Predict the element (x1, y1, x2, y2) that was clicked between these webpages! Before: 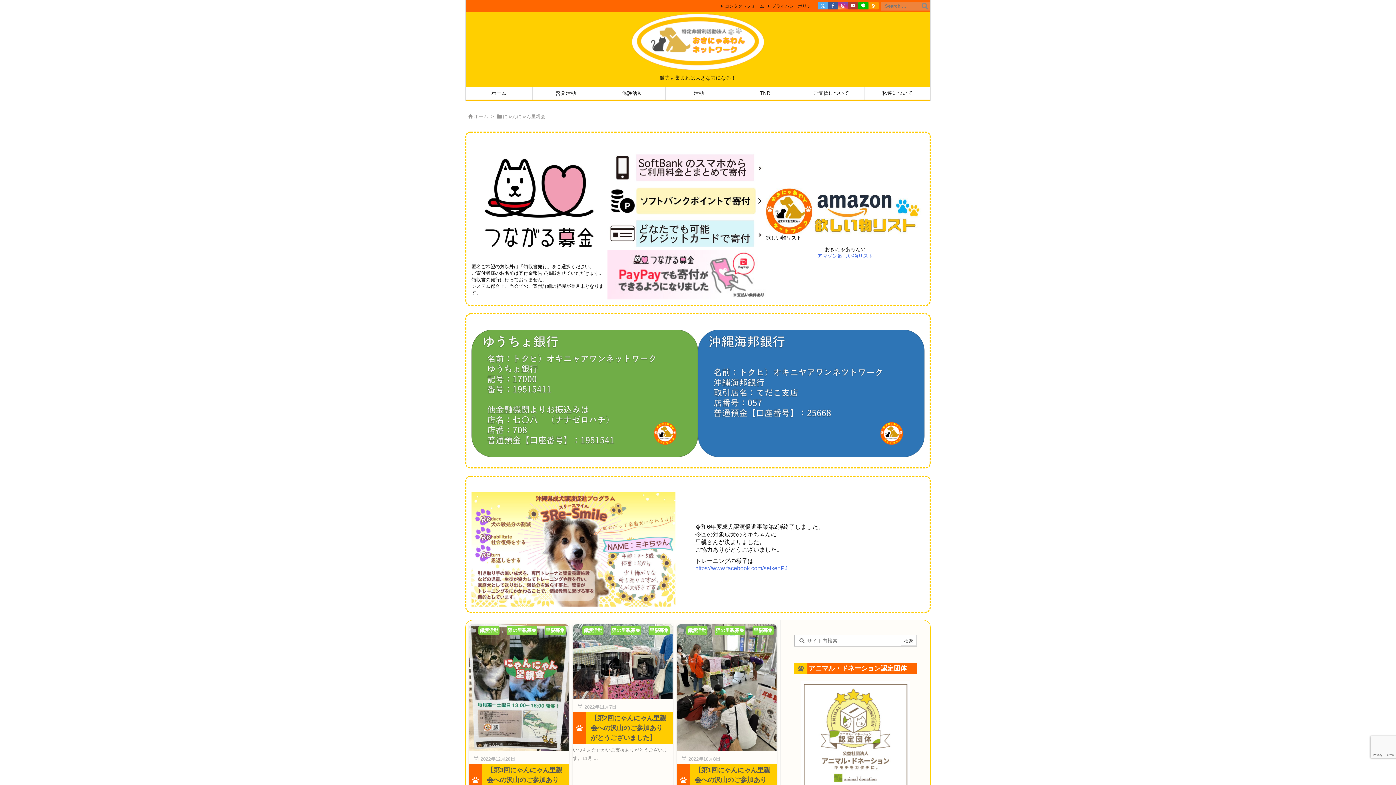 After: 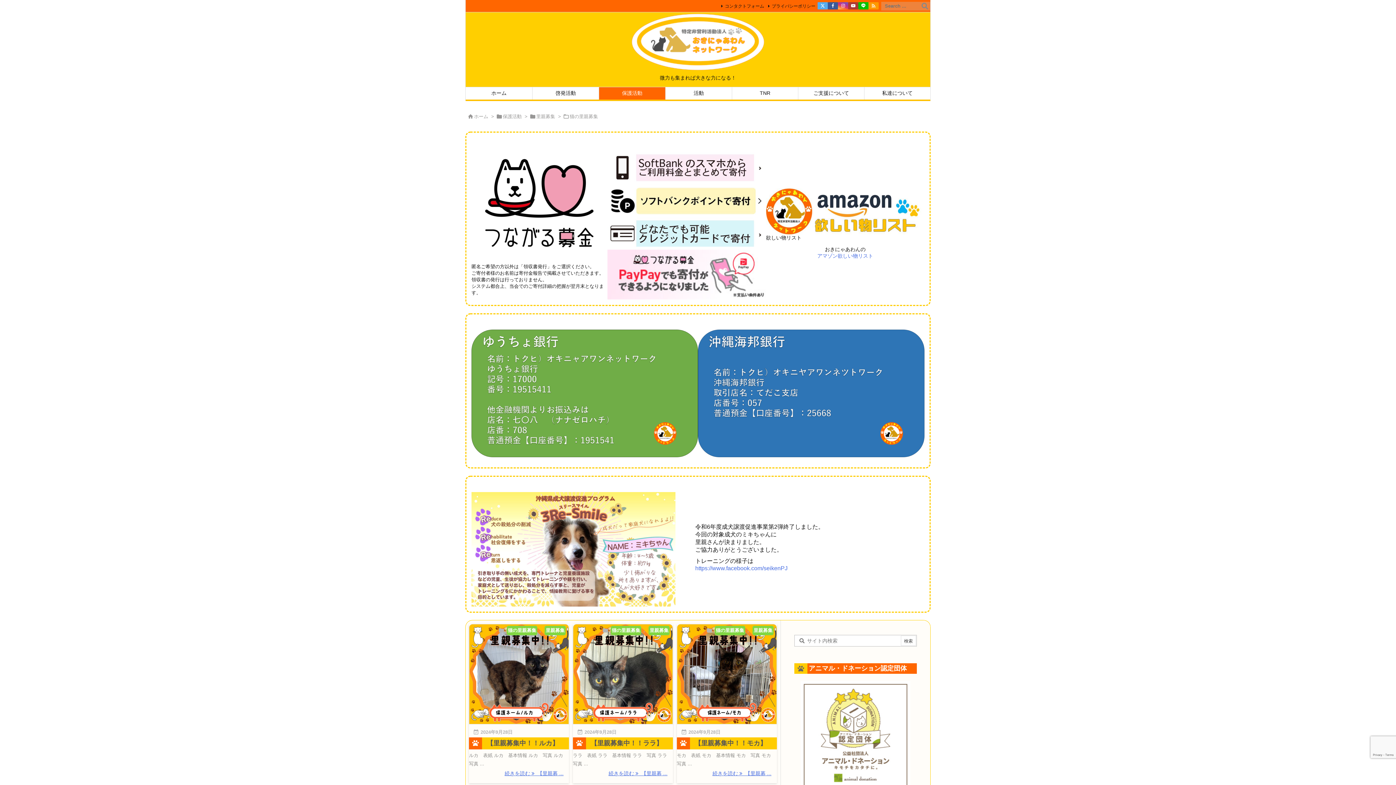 Action: bbox: (610, 626, 641, 635) label: 猫の里親募集